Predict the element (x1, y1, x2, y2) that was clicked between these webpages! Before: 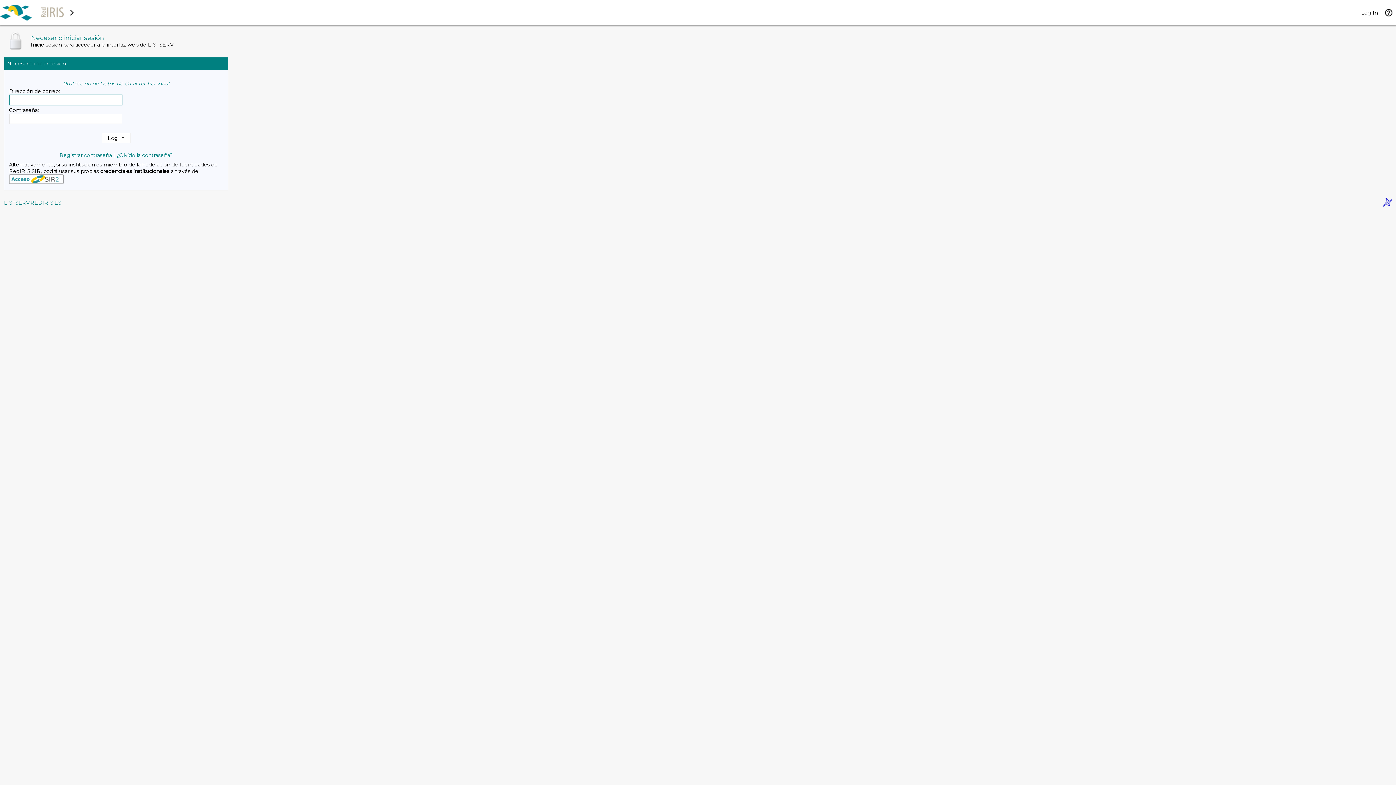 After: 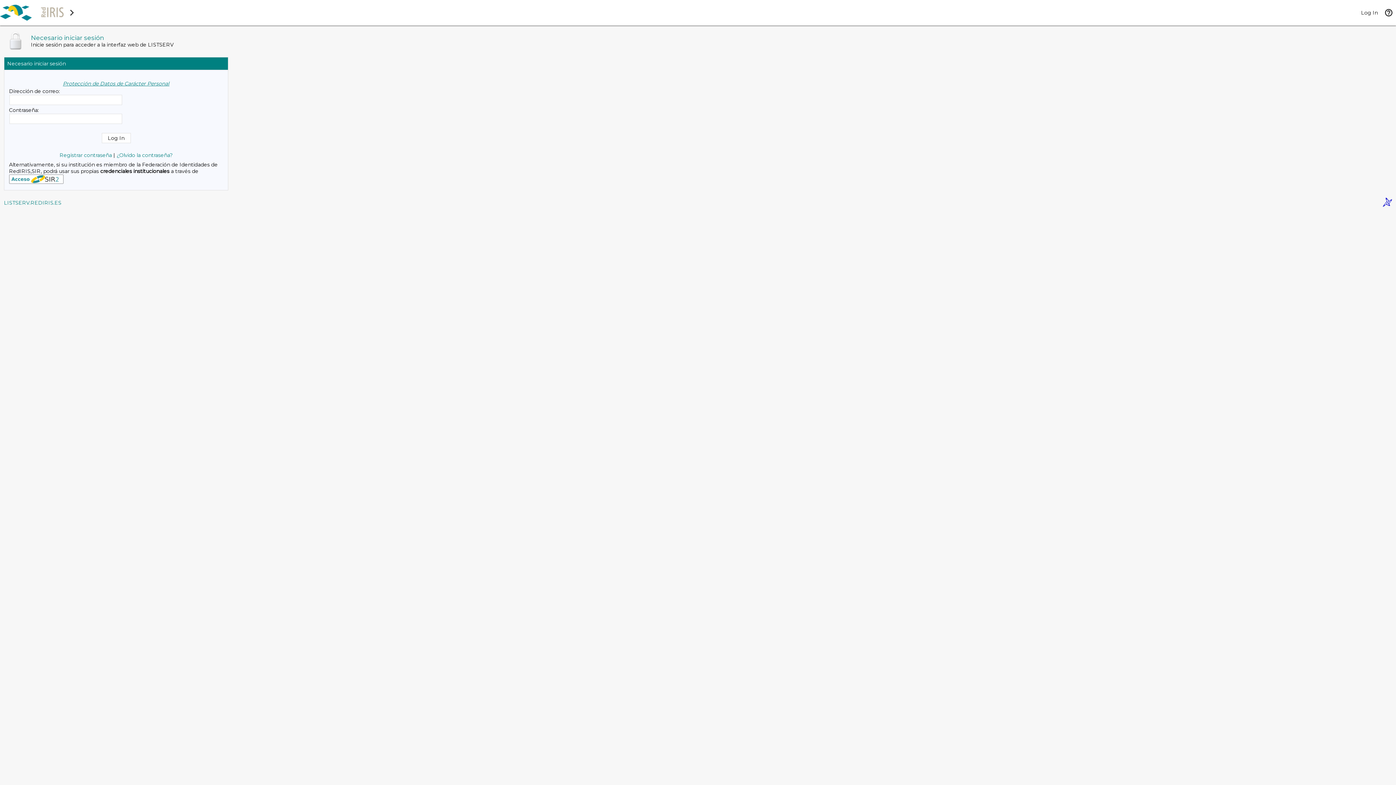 Action: bbox: (62, 80, 169, 86) label: Protección de Datos de Carácter Personal